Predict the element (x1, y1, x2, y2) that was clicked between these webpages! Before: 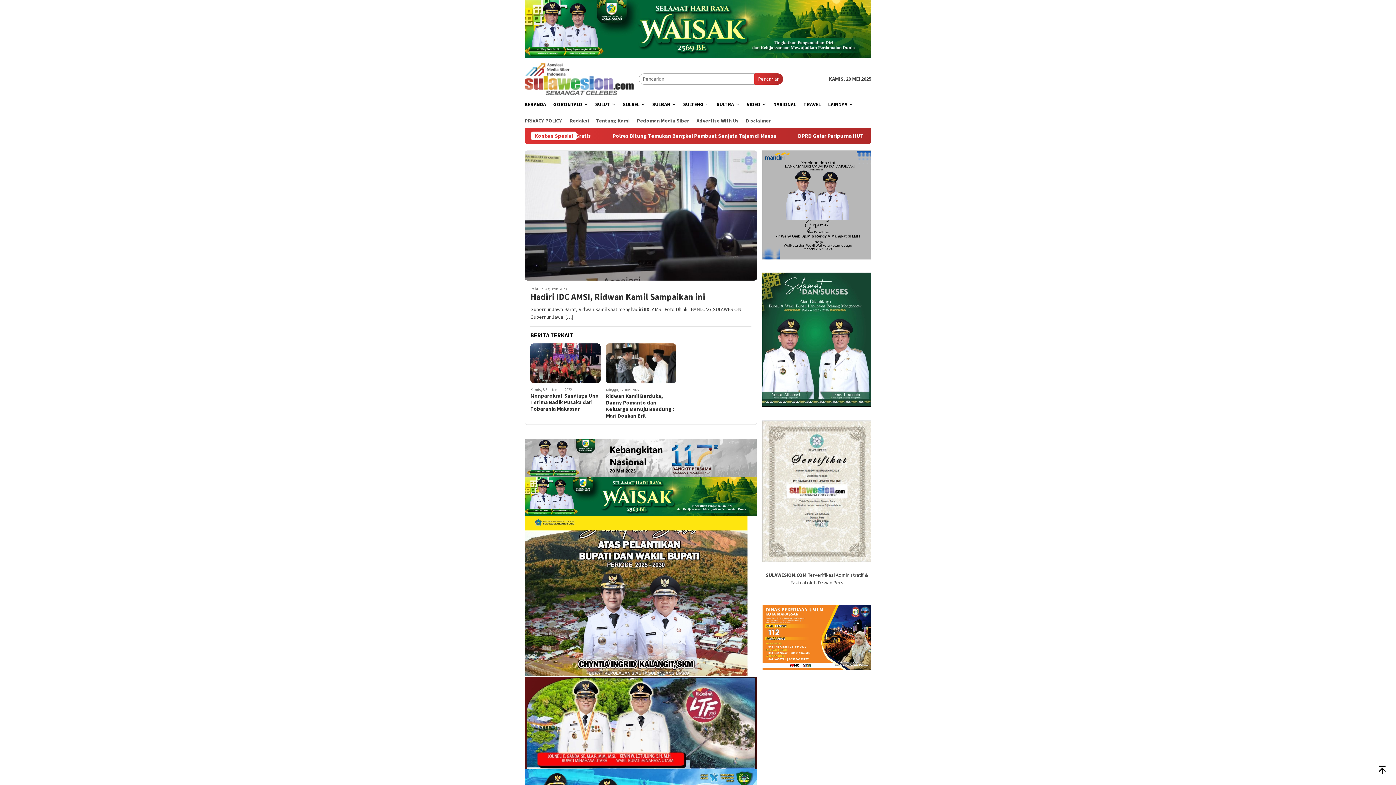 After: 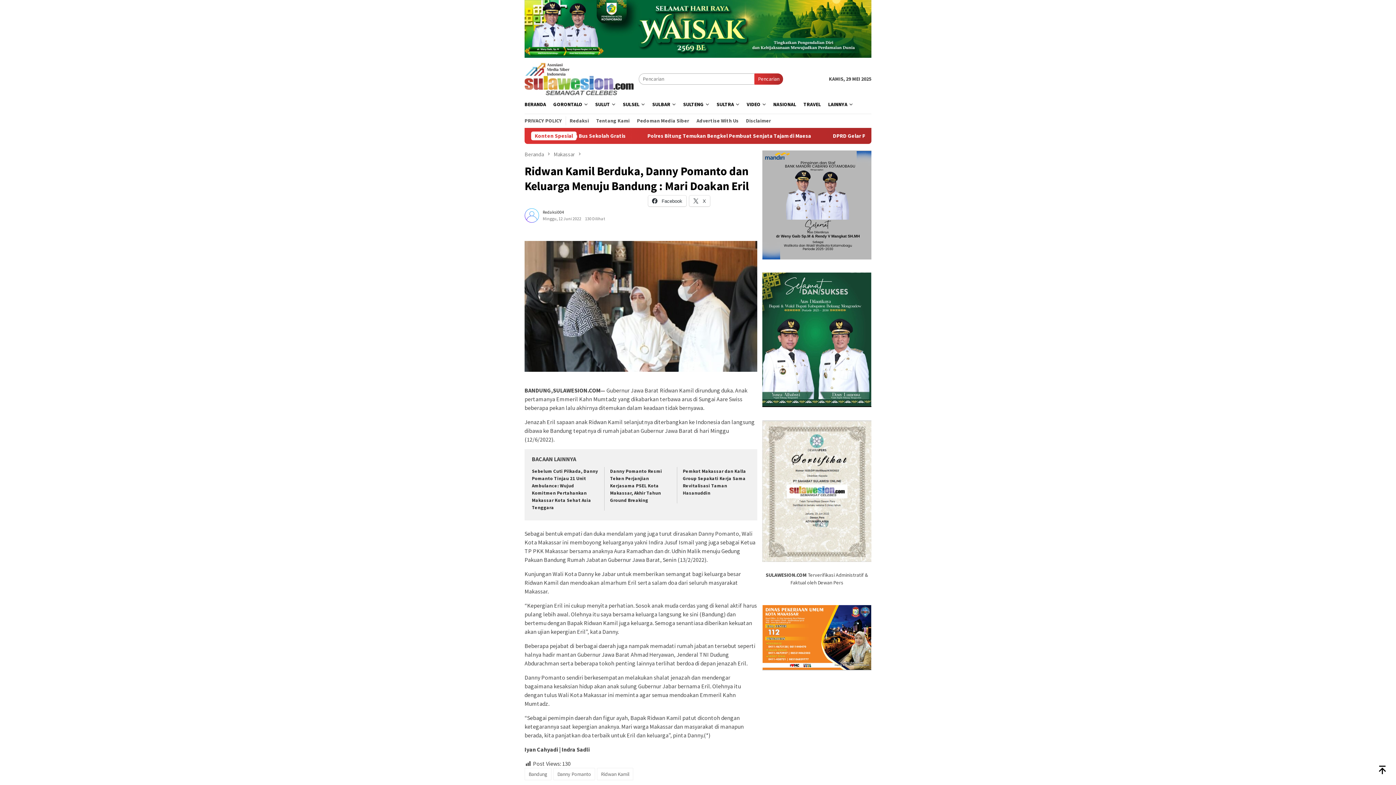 Action: bbox: (606, 343, 676, 383)